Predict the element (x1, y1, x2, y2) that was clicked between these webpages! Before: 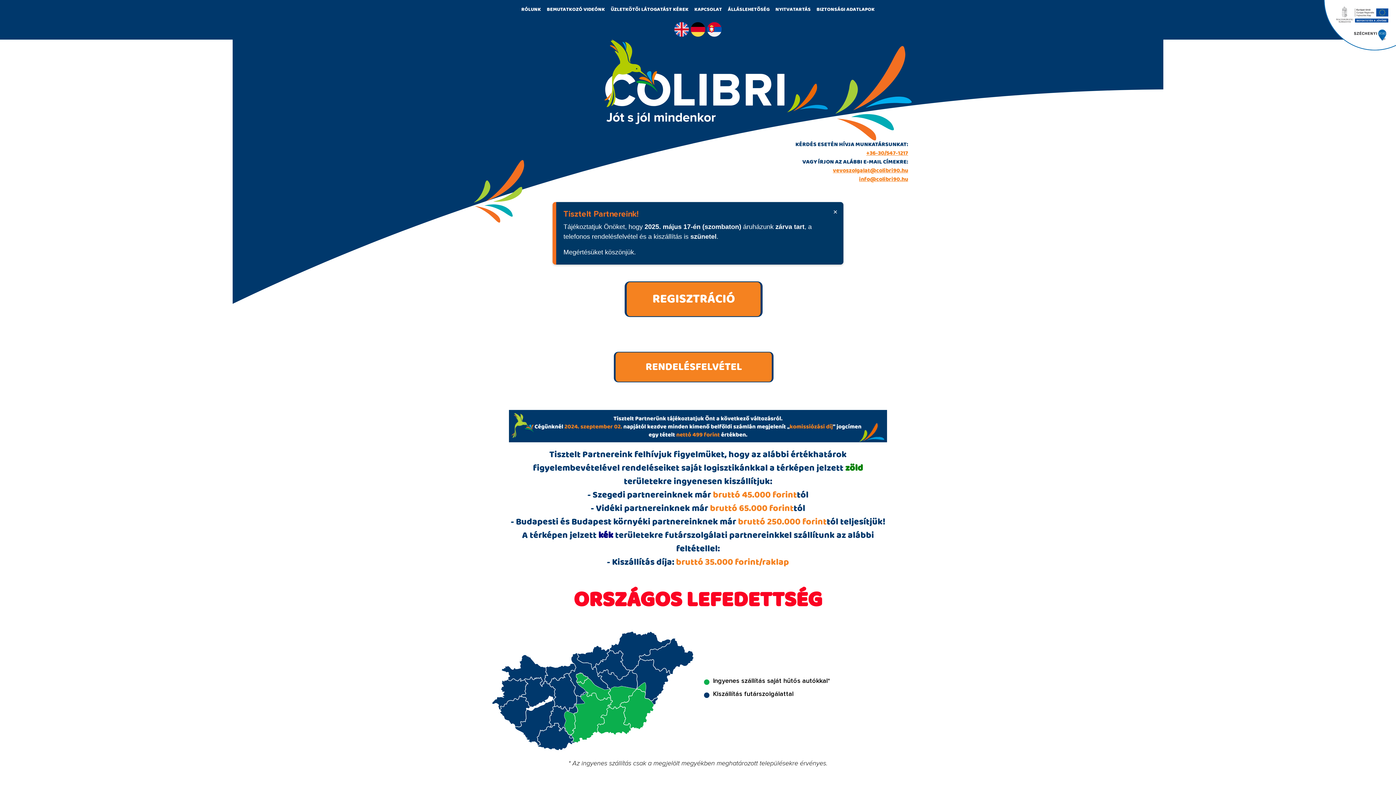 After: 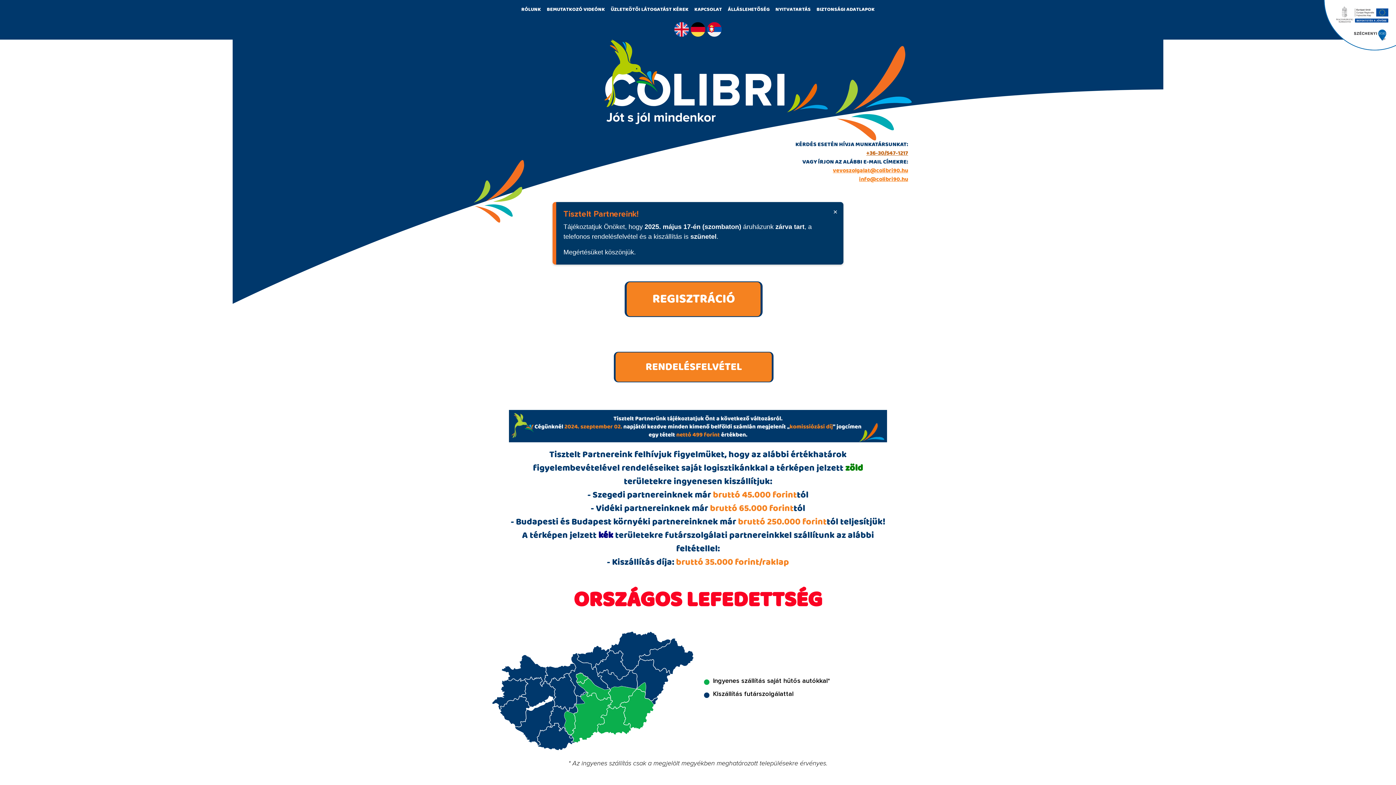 Action: bbox: (866, 148, 908, 157) label: +36-30/547-1217